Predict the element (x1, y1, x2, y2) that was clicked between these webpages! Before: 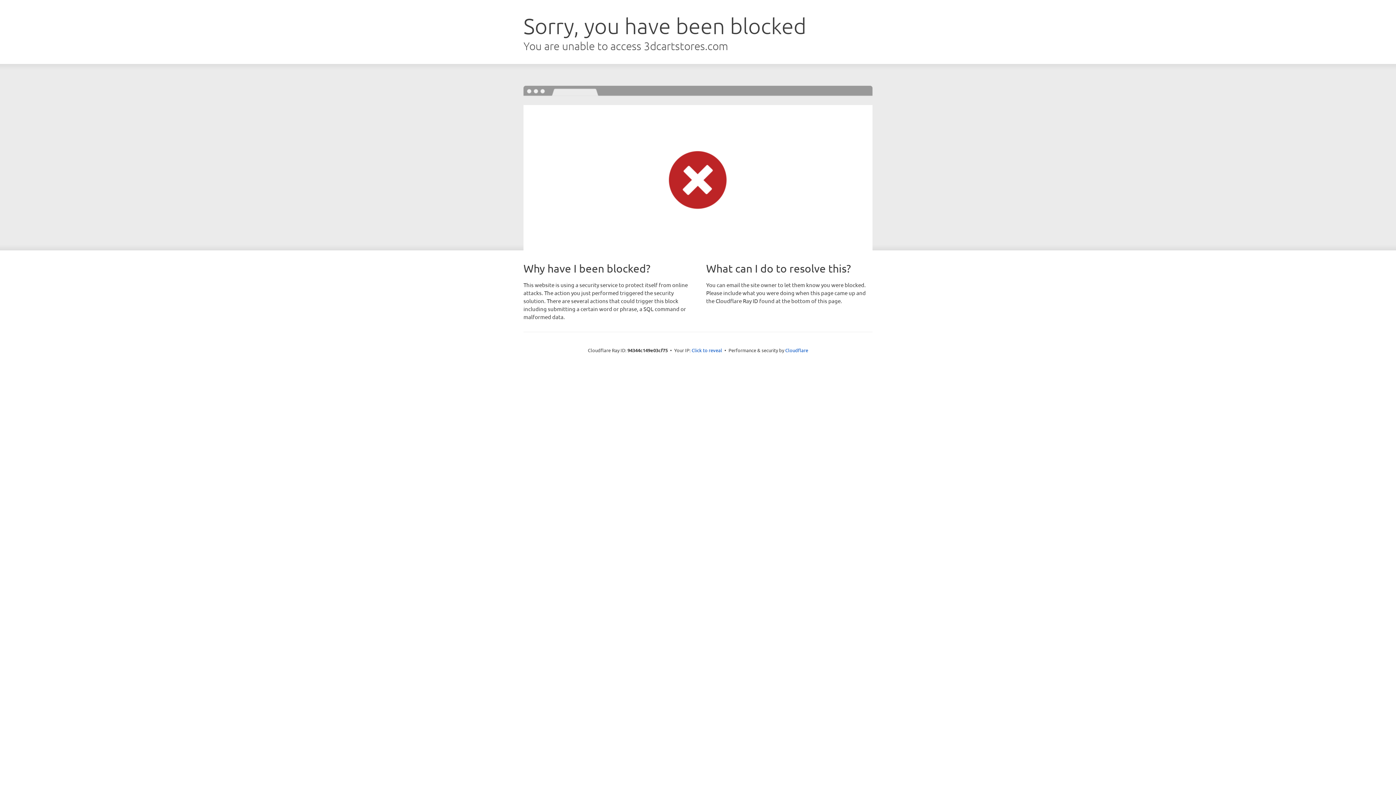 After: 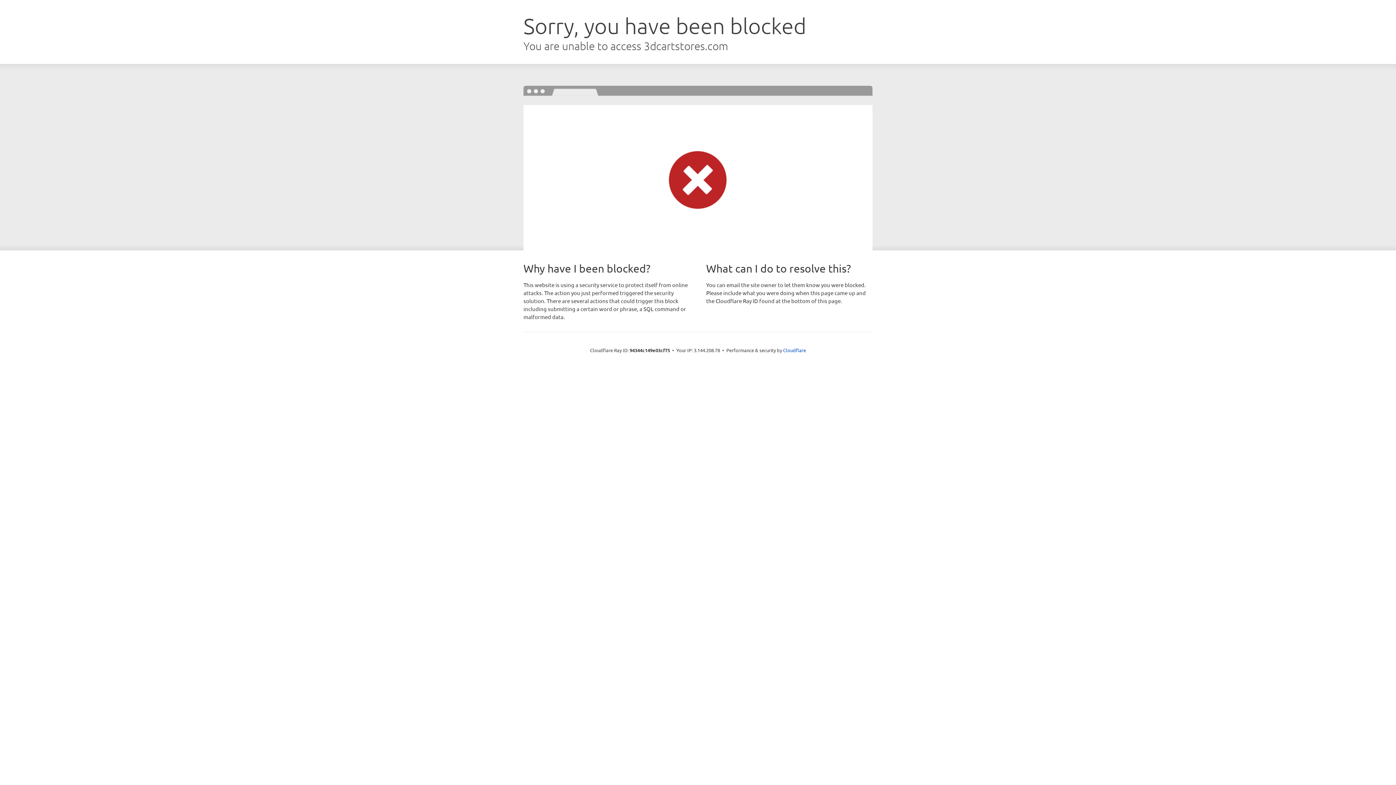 Action: label: Click to reveal bbox: (691, 346, 722, 353)